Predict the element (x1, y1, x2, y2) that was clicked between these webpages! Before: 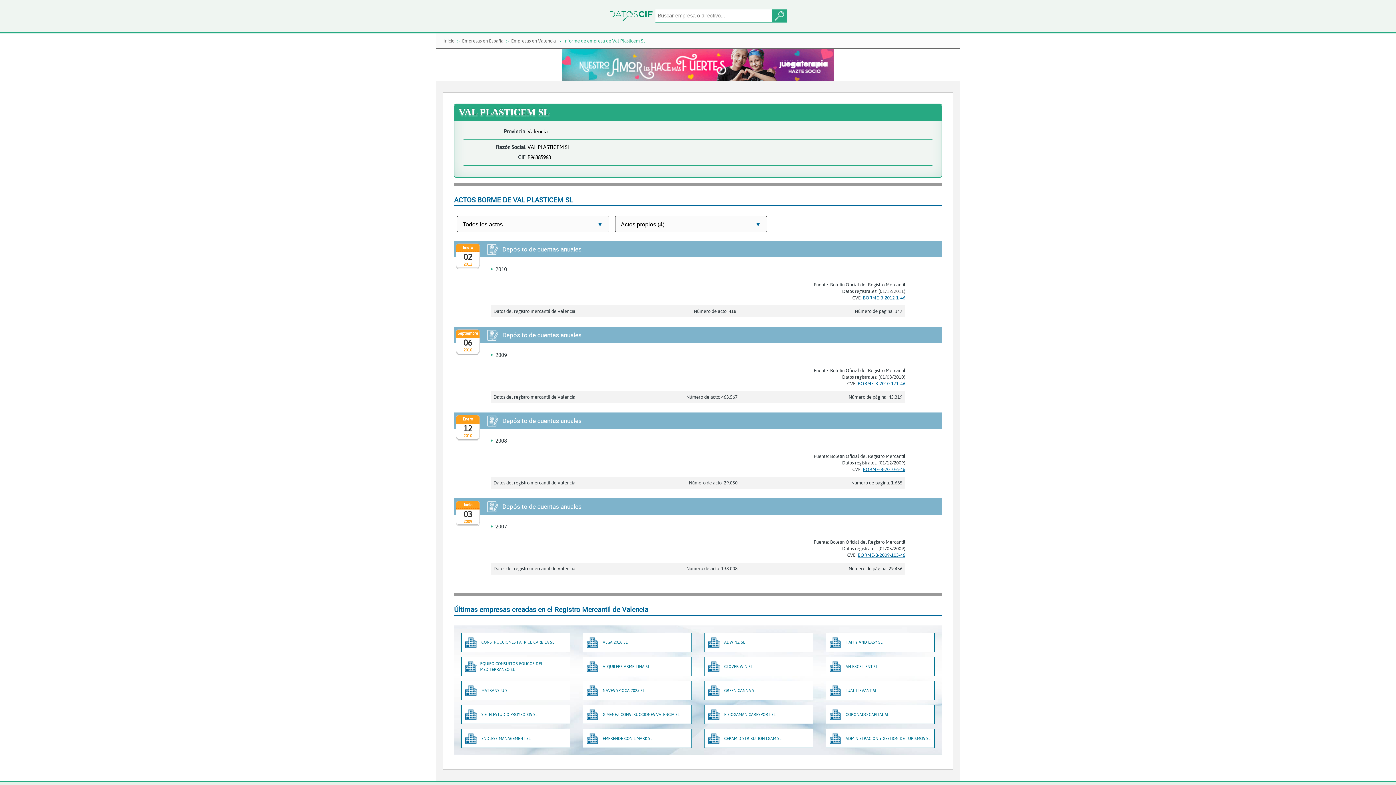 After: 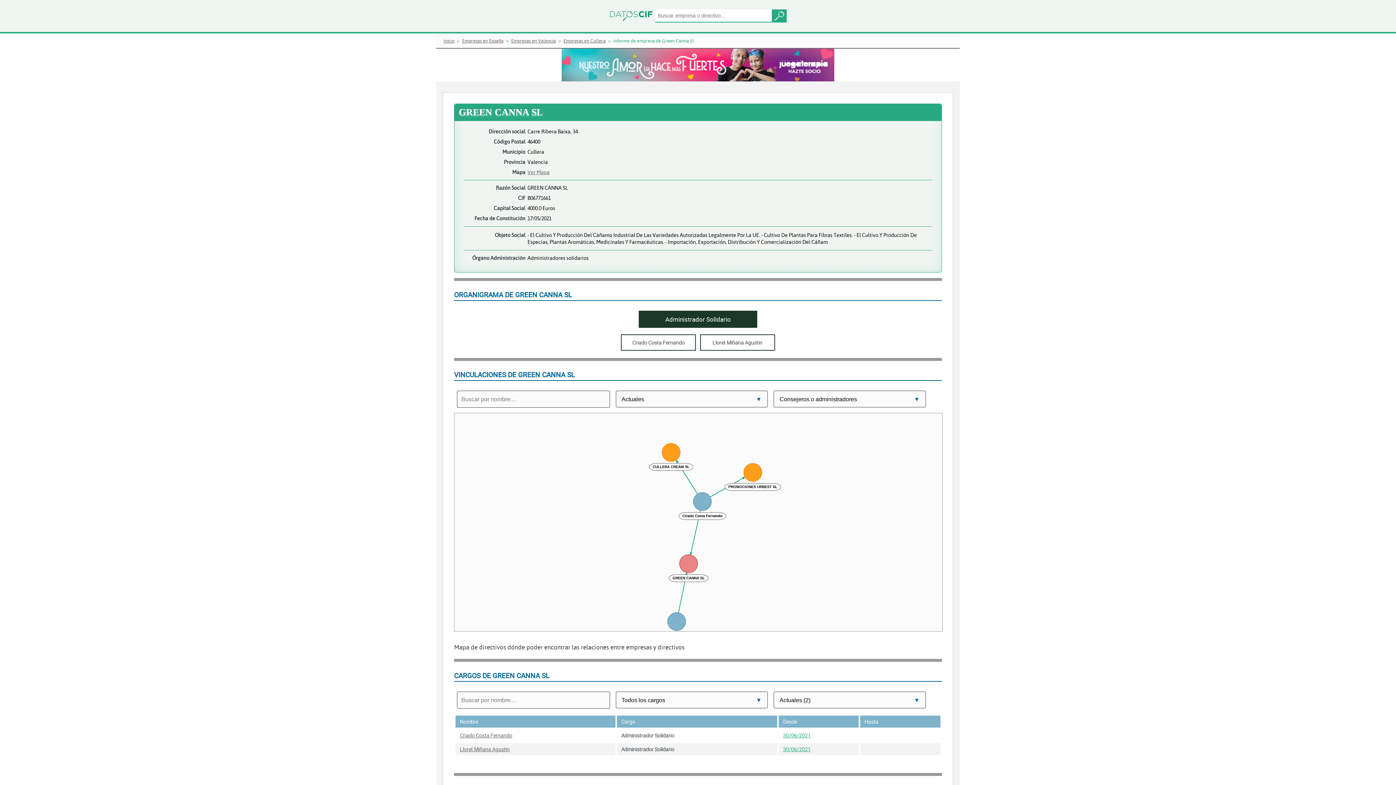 Action: label: GREEN CANNA SL bbox: (704, 681, 813, 700)